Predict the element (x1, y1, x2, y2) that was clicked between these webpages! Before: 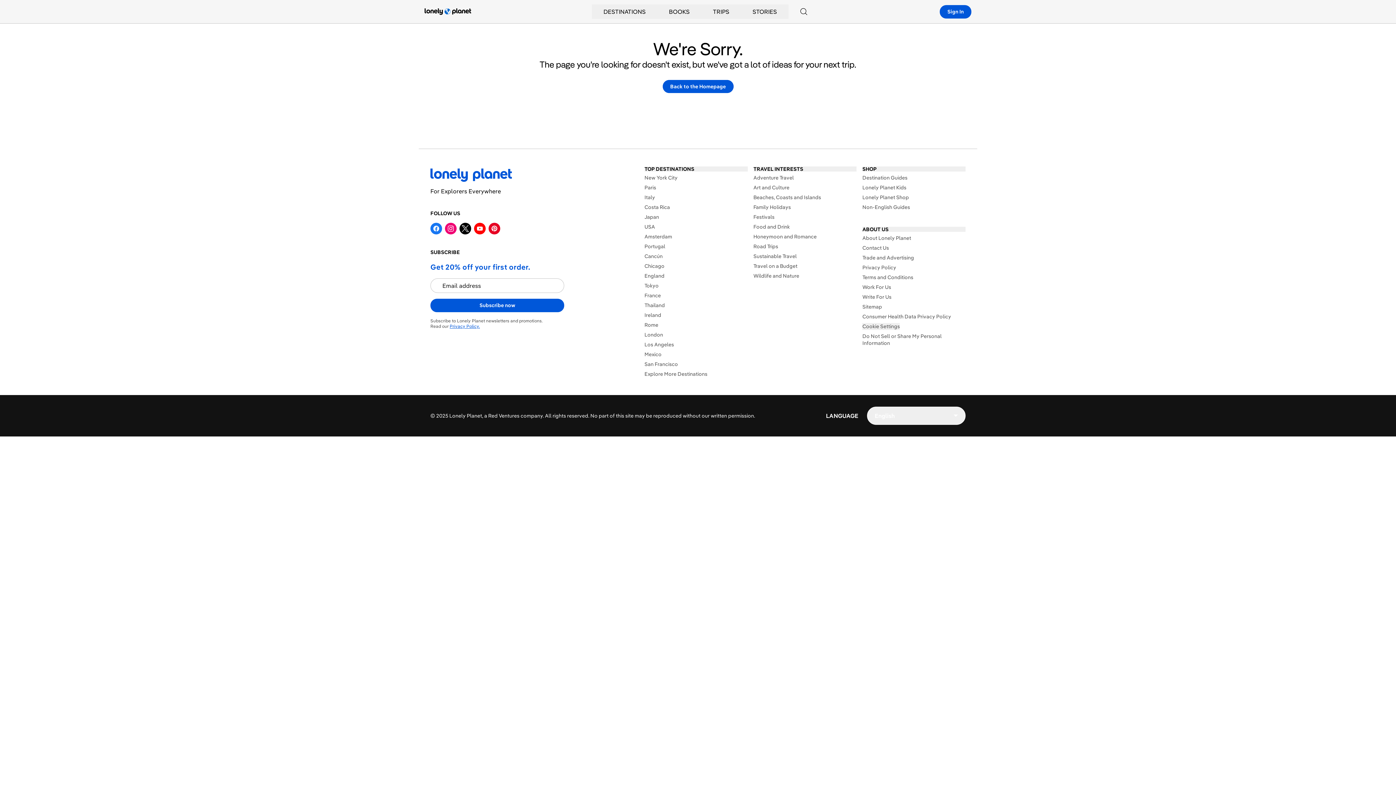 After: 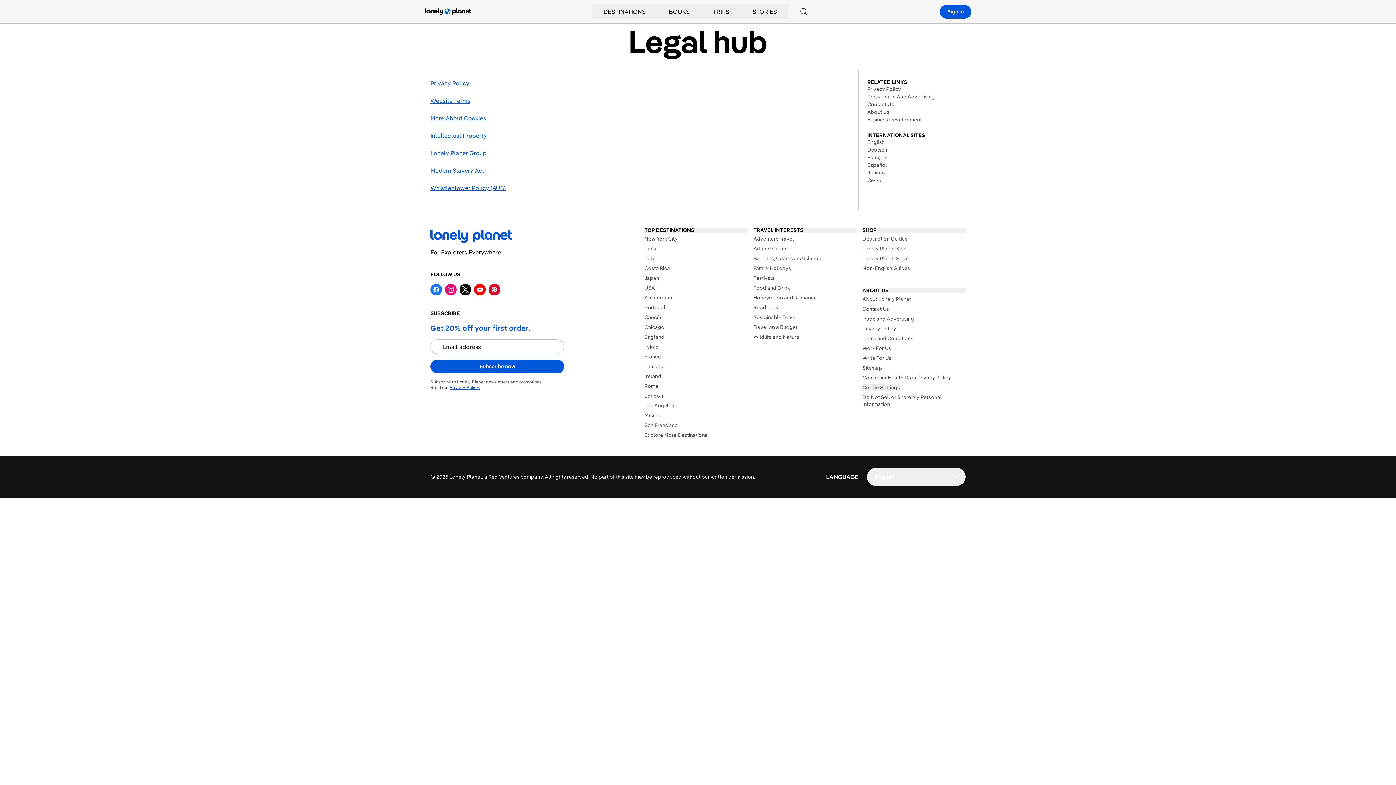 Action: label: Privacy Policy. bbox: (449, 323, 480, 329)